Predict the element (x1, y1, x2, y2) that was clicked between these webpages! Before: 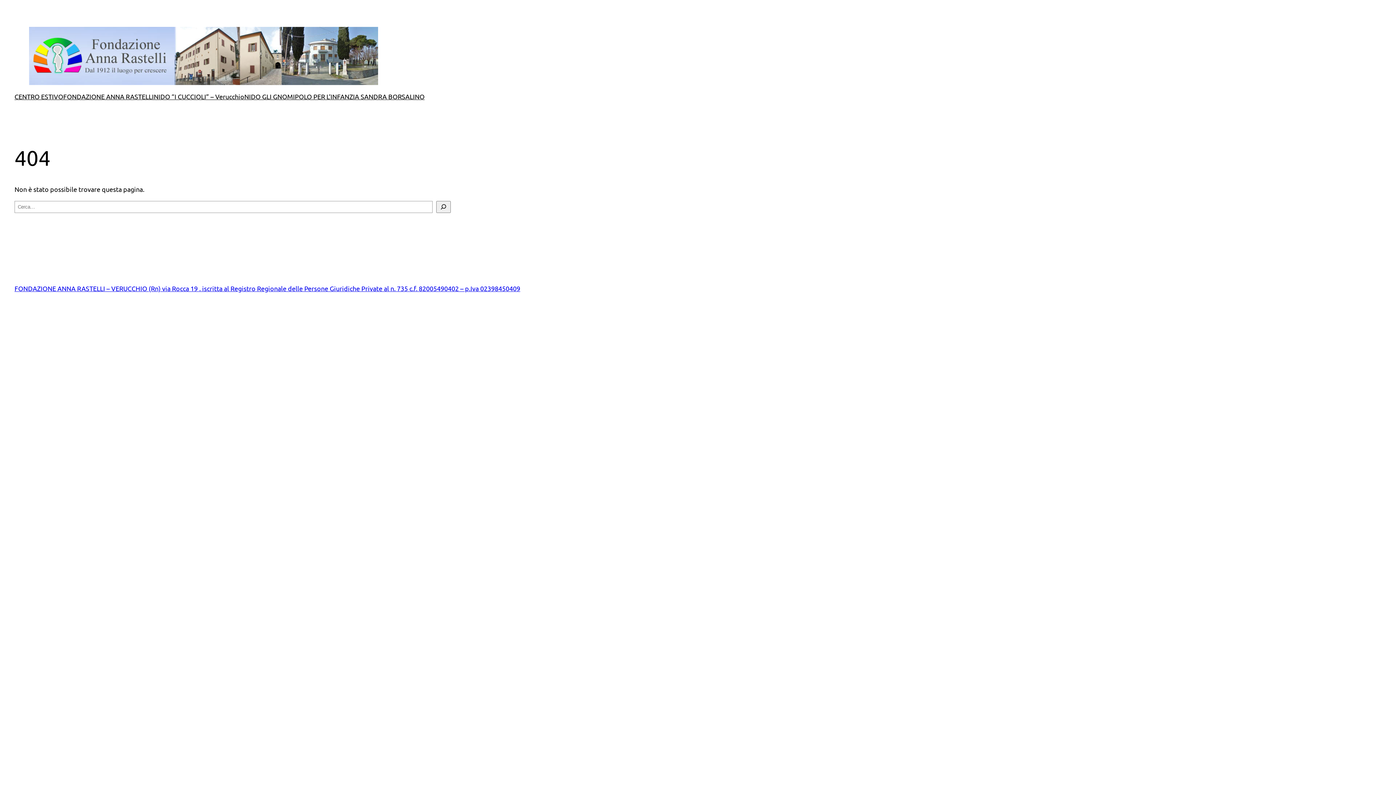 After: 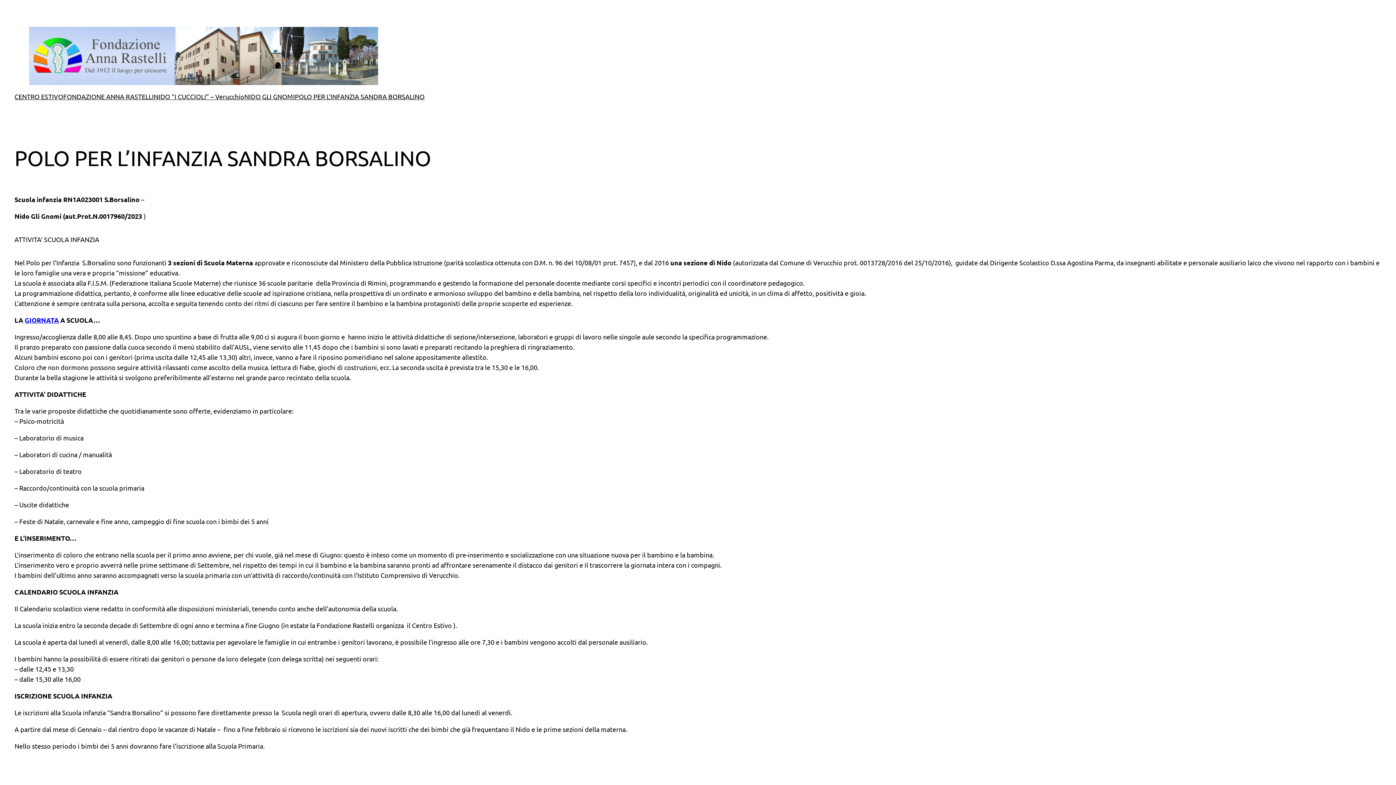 Action: bbox: (294, 91, 424, 101) label: POLO PER L’INFANZIA SANDRA BORSALINO